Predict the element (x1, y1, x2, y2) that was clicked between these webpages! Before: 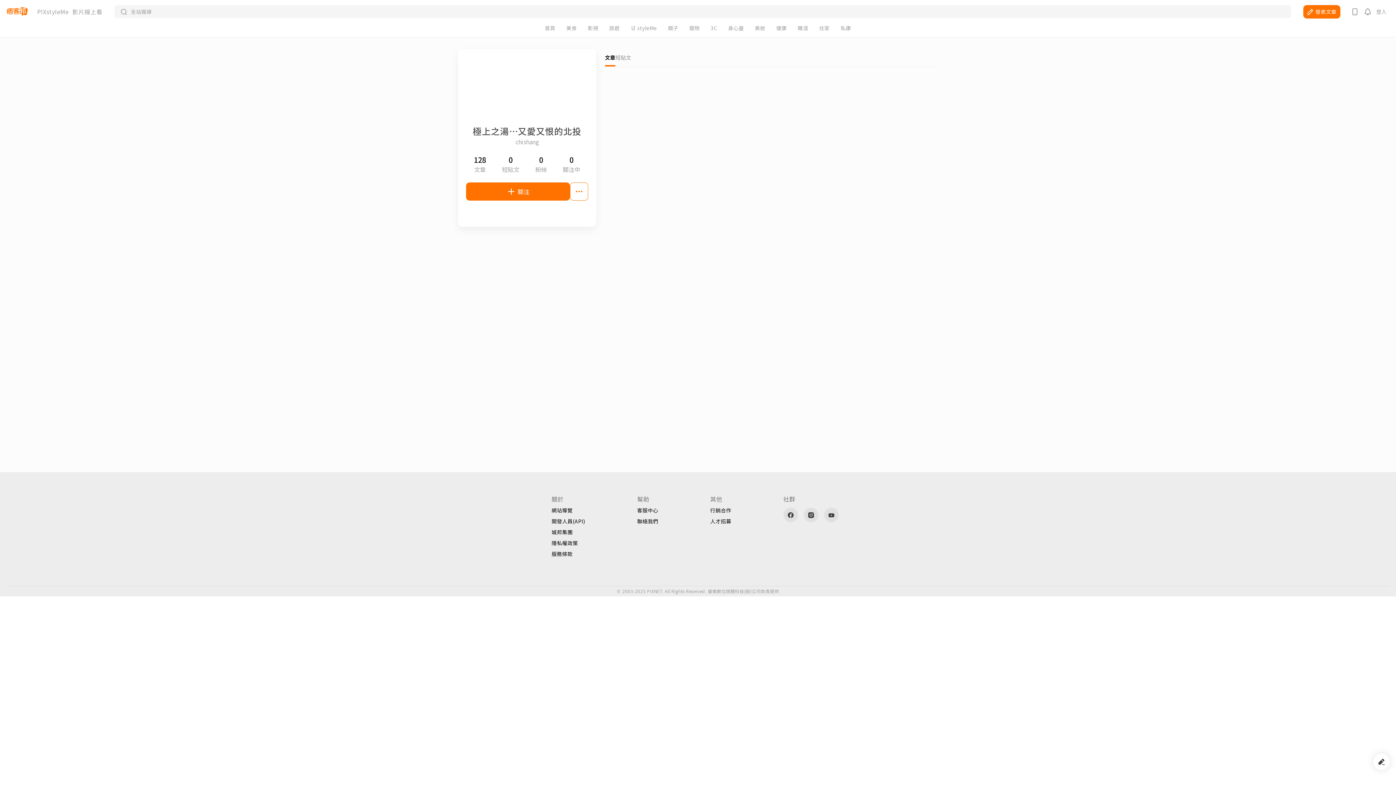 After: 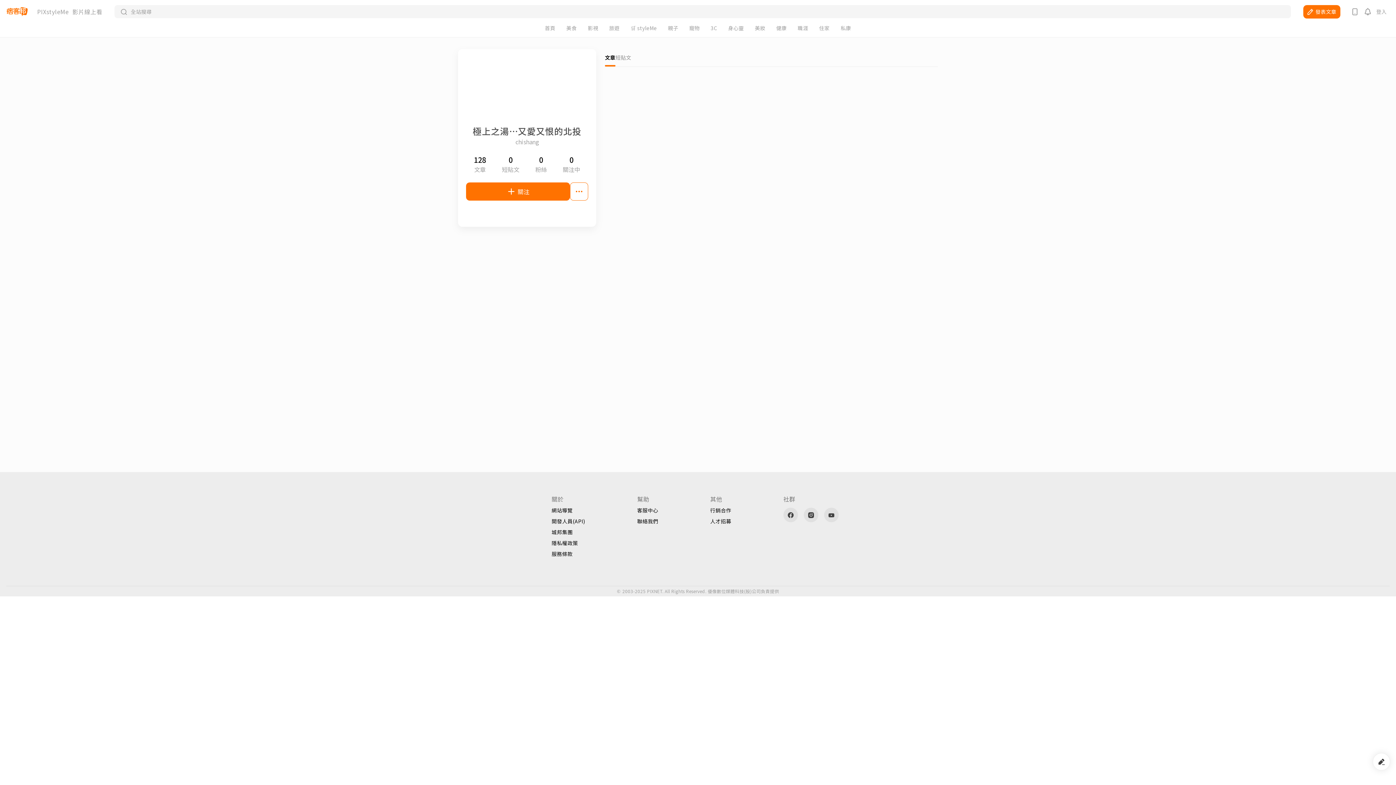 Action: bbox: (551, 540, 585, 545) label: 隱私權政策